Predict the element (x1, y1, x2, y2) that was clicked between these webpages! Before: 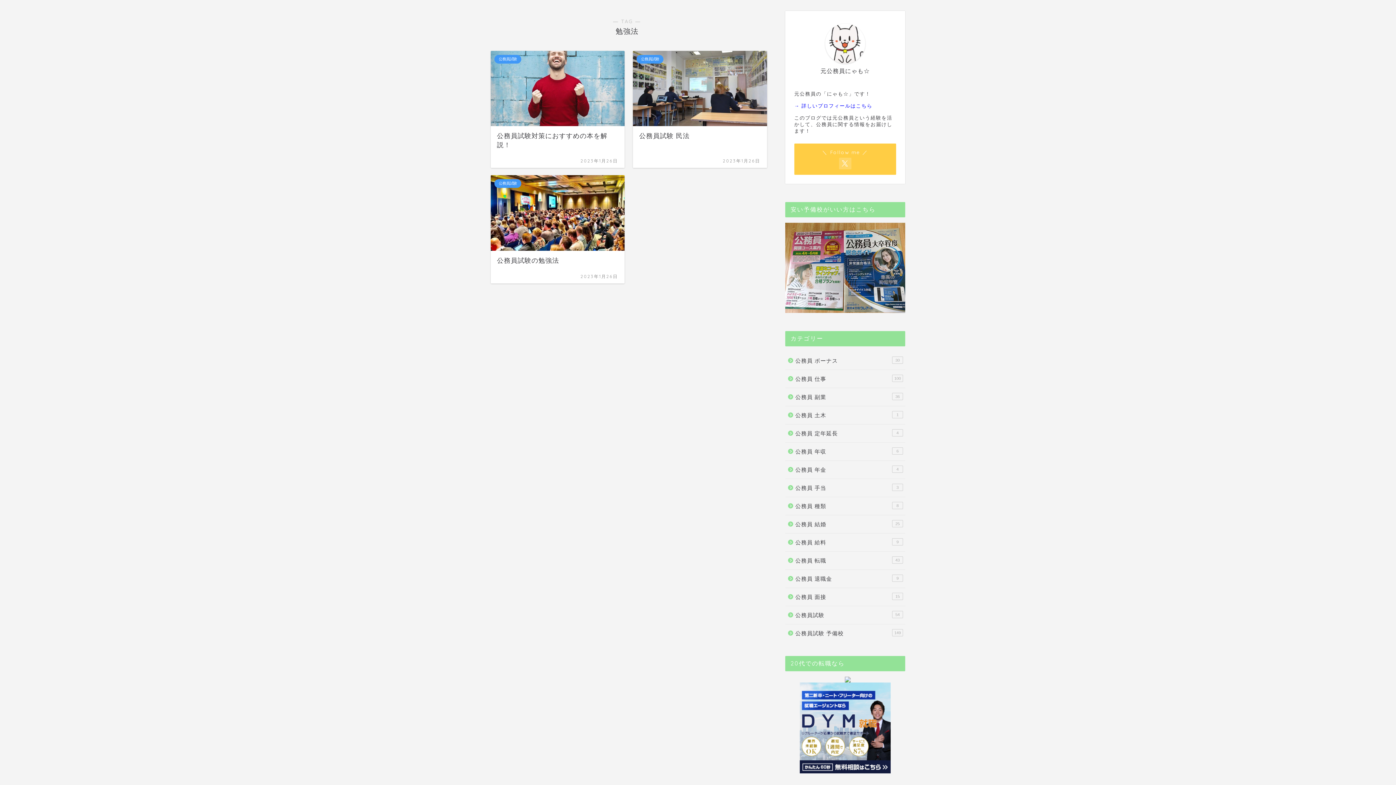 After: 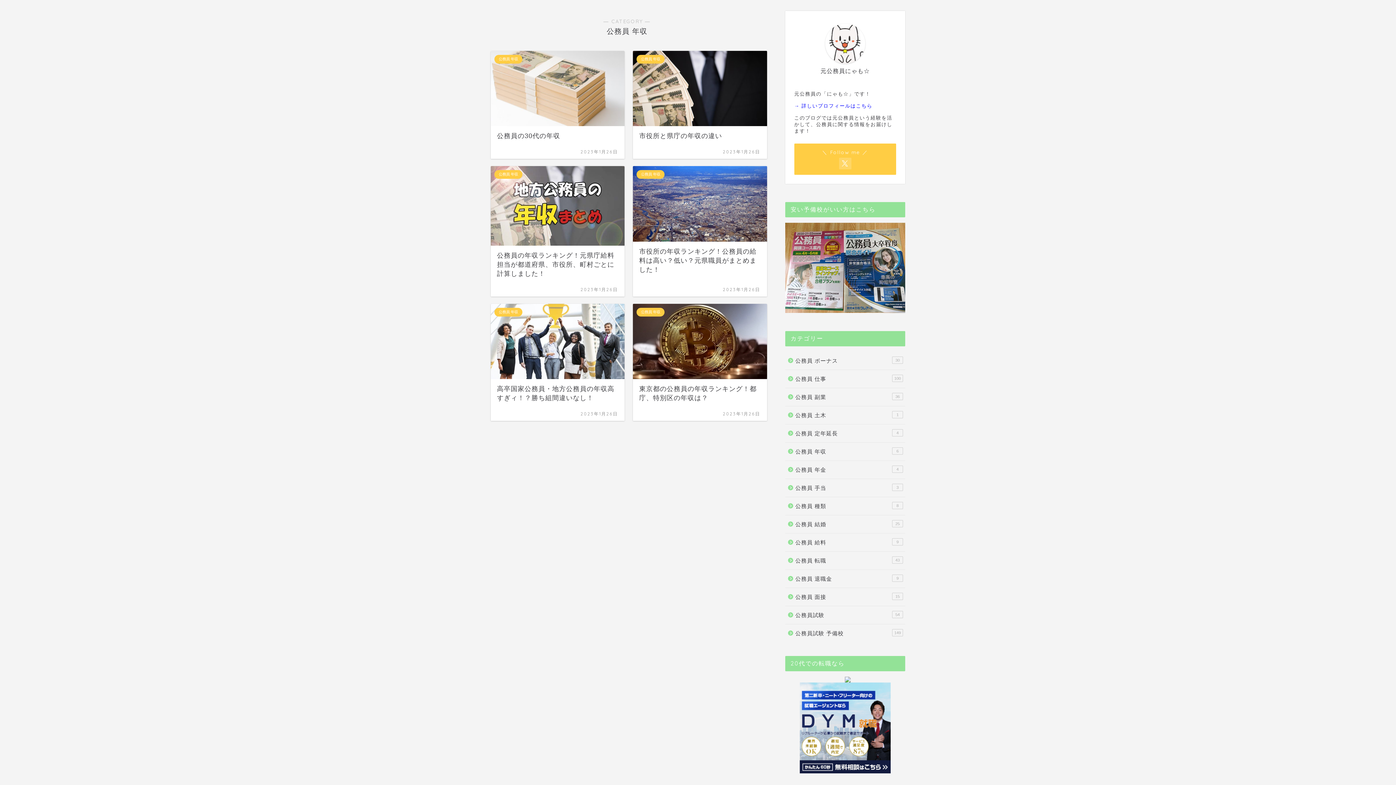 Action: label: 公務員 年収
6 bbox: (785, 442, 904, 460)